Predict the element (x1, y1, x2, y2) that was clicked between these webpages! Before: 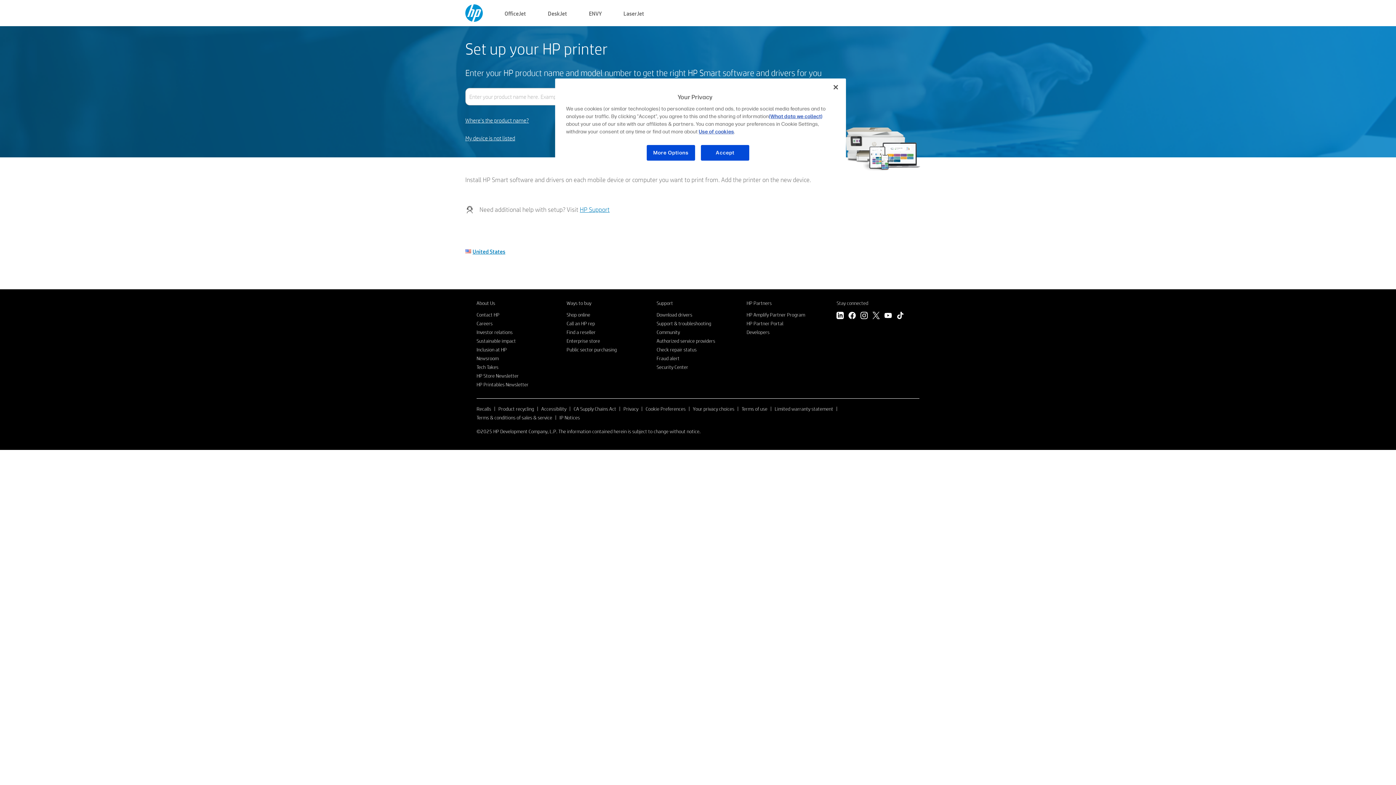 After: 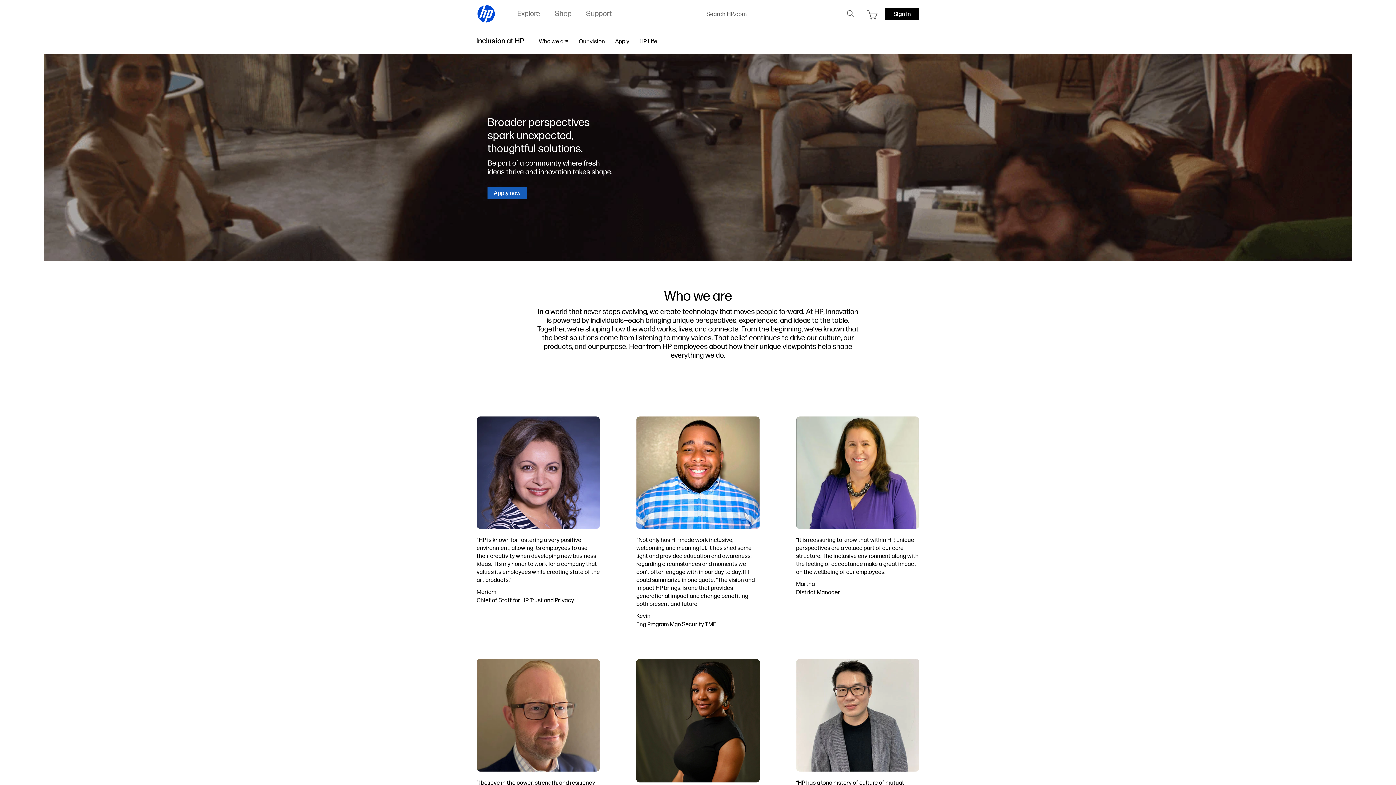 Action: bbox: (476, 346, 506, 353) label: Inclusion at HP